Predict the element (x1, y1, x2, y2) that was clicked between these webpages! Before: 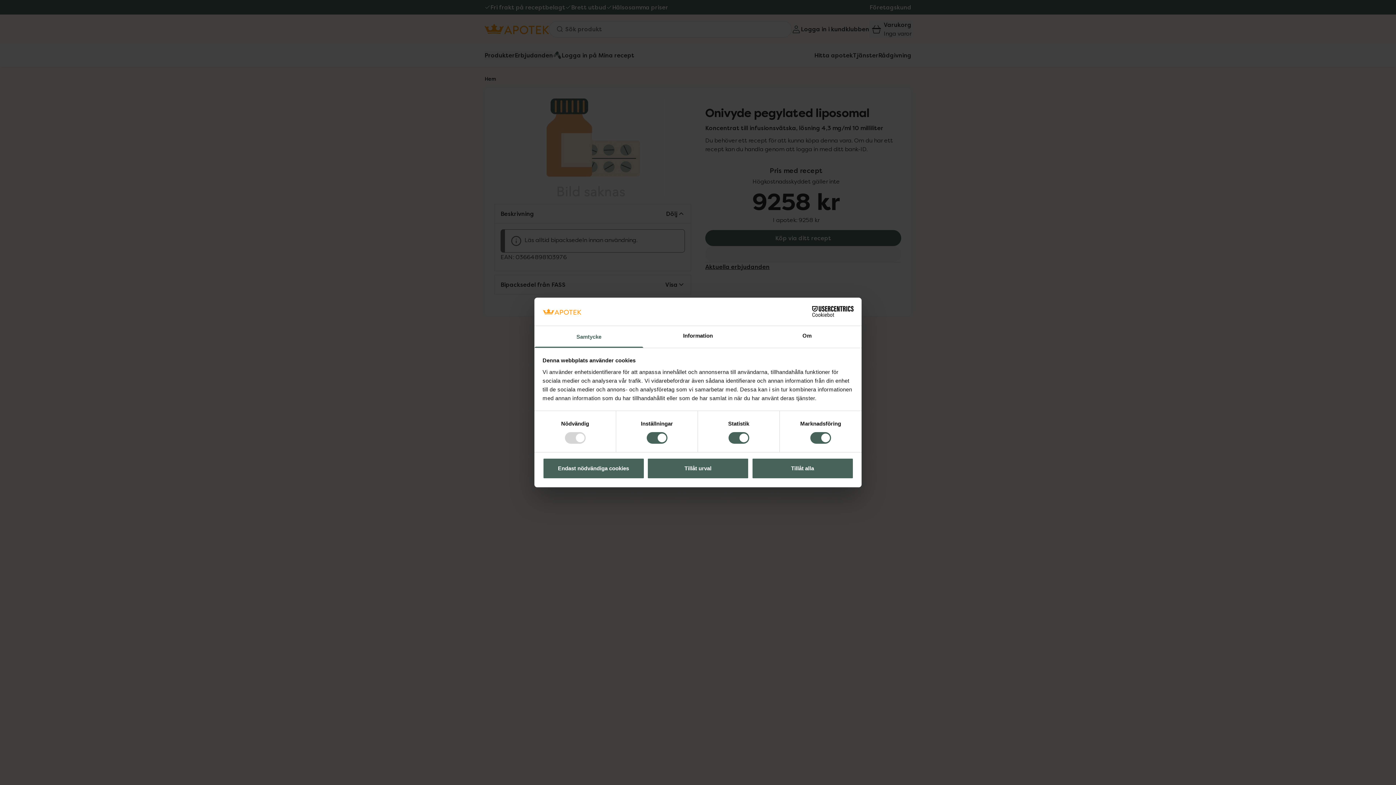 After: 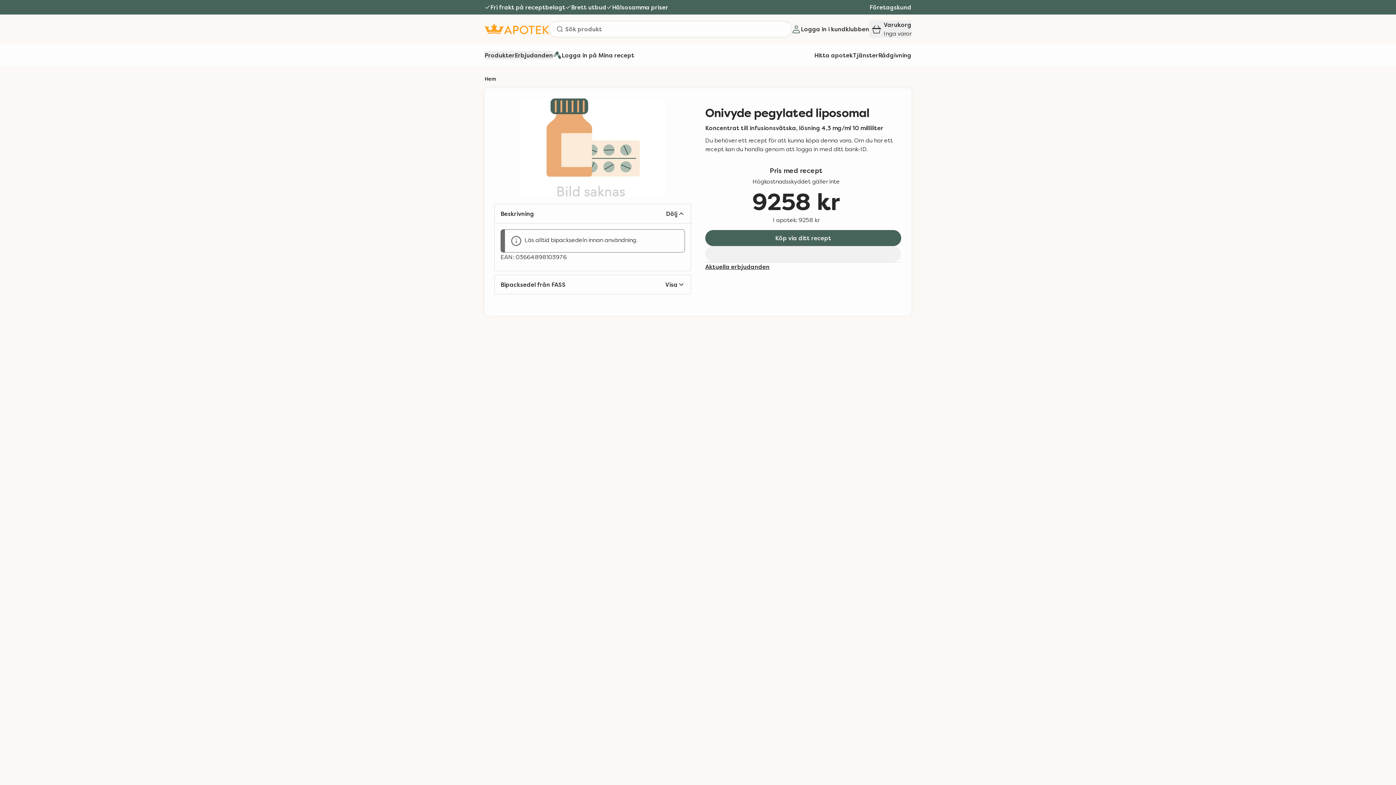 Action: bbox: (751, 458, 853, 479) label: Tillåt alla